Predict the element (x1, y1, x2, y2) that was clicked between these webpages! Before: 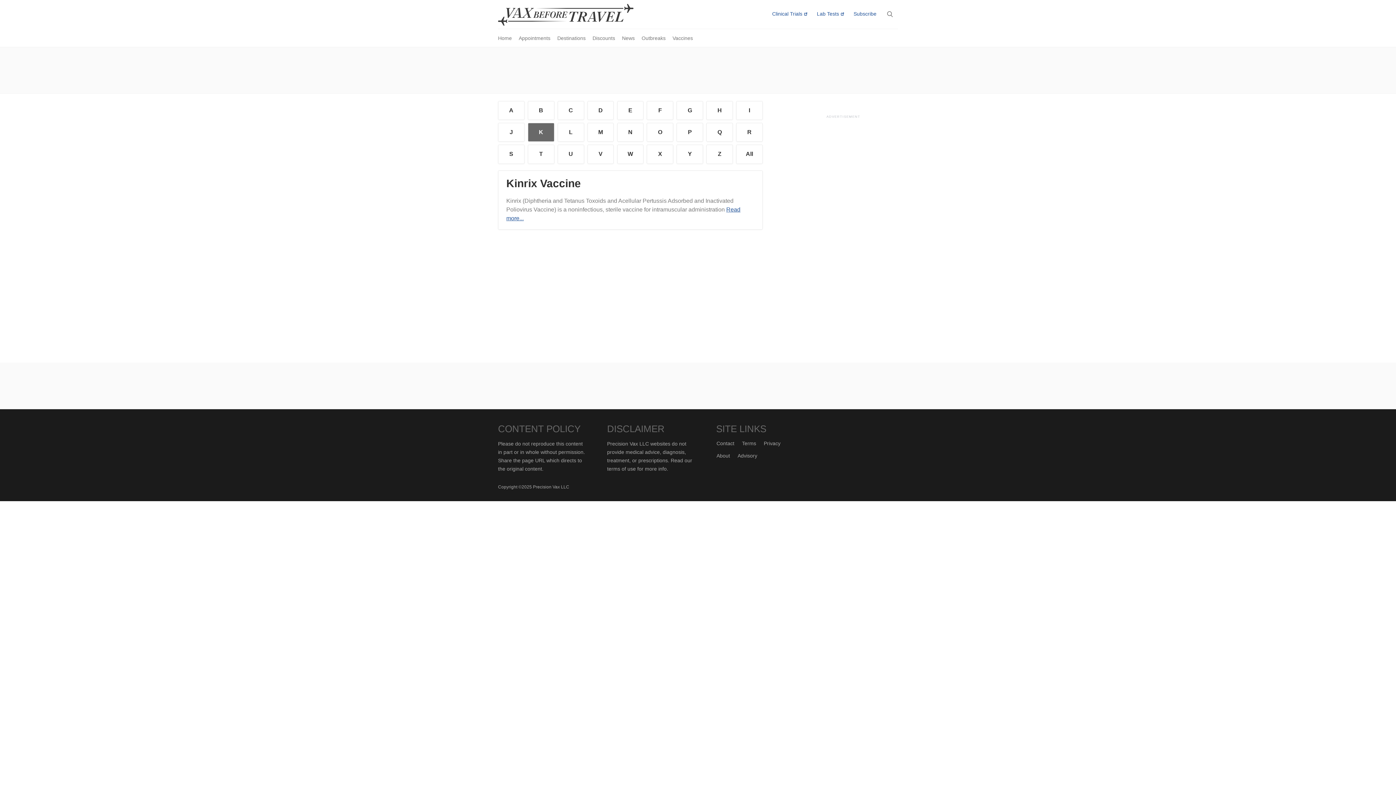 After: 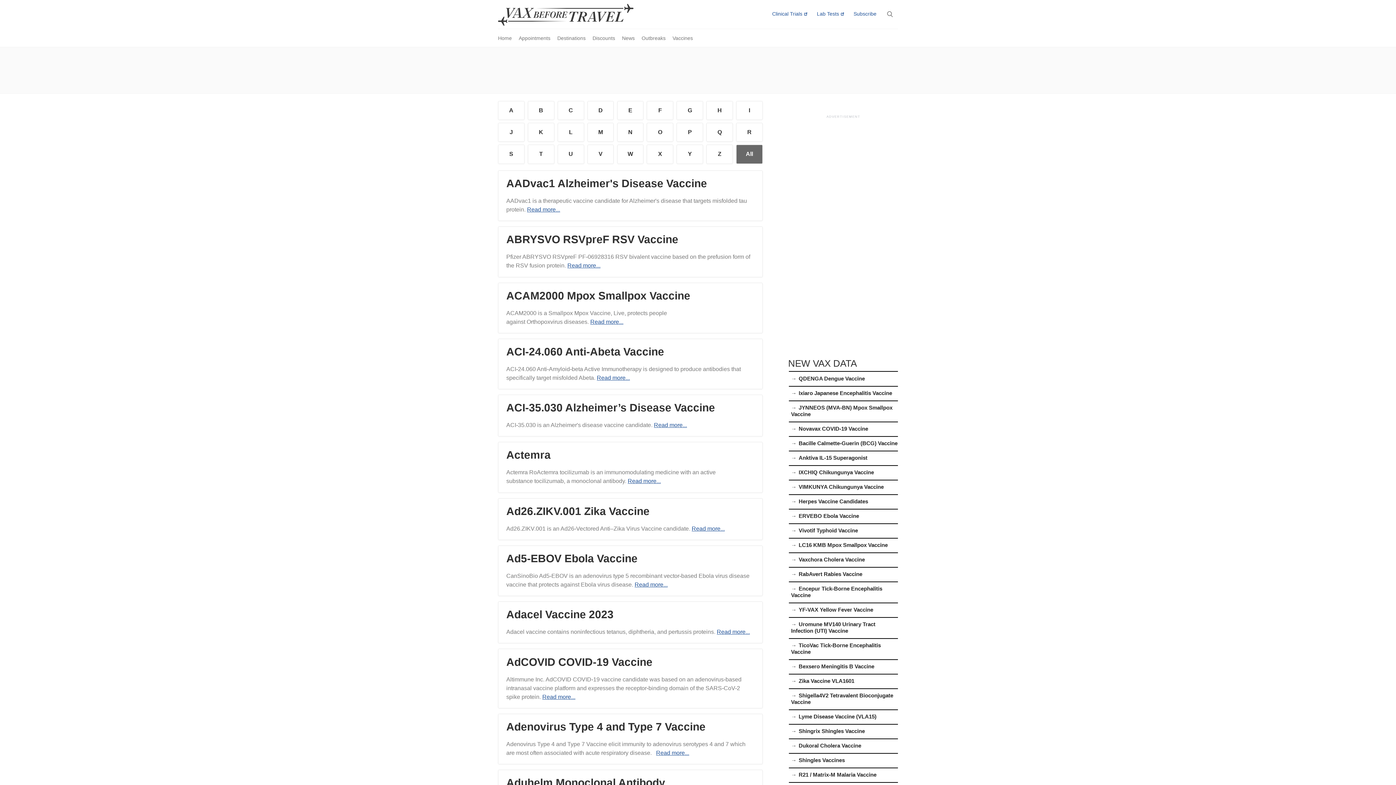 Action: label: All bbox: (736, 145, 762, 163)